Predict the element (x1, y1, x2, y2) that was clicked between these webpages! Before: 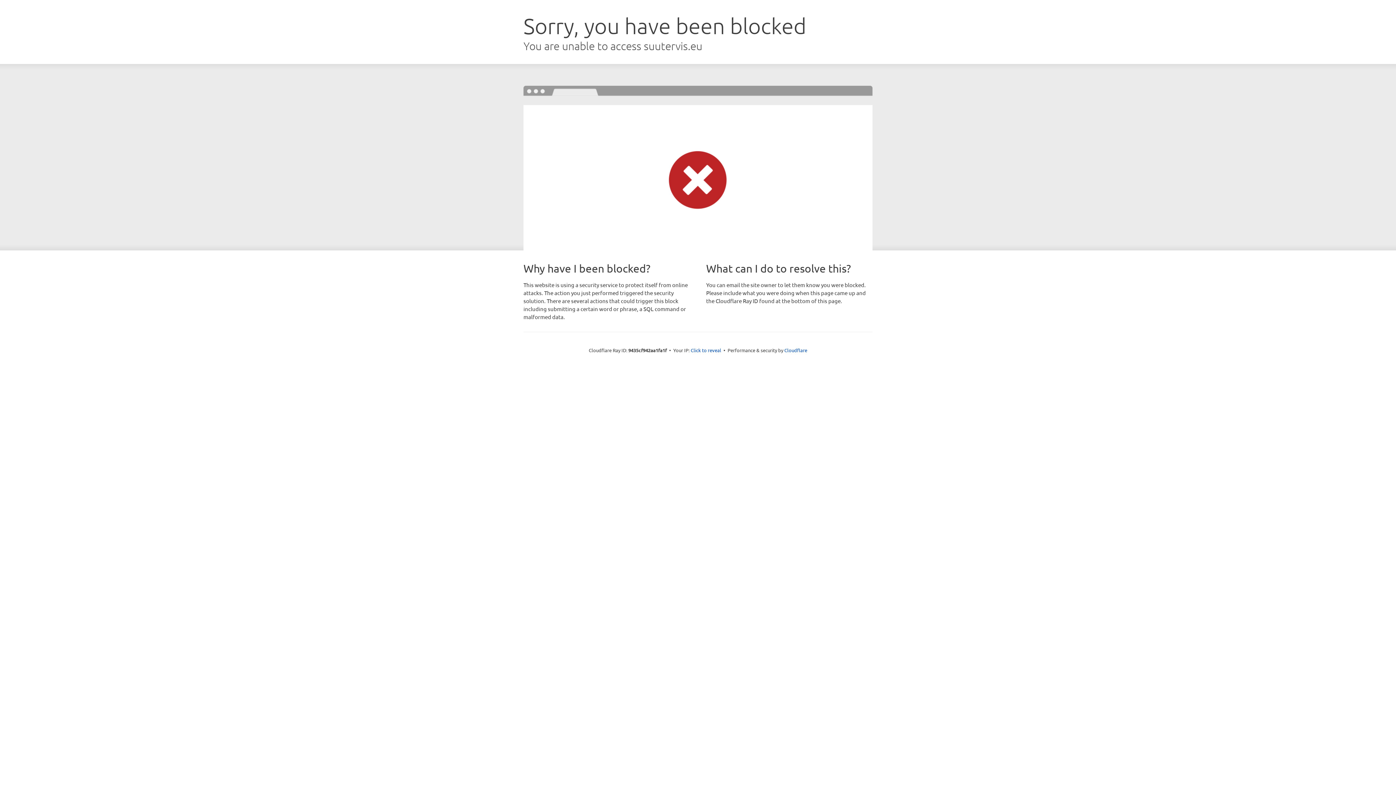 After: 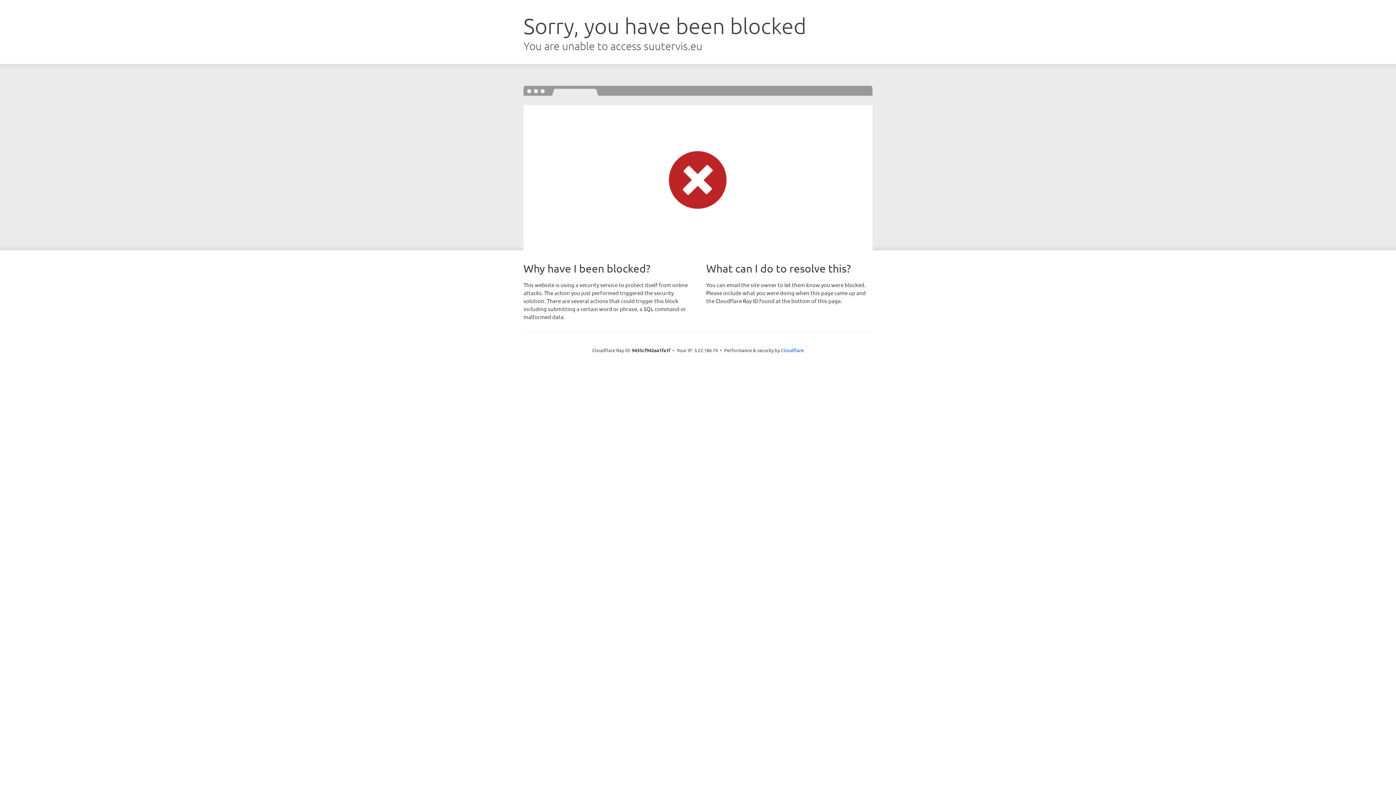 Action: label: Click to reveal bbox: (690, 346, 721, 353)